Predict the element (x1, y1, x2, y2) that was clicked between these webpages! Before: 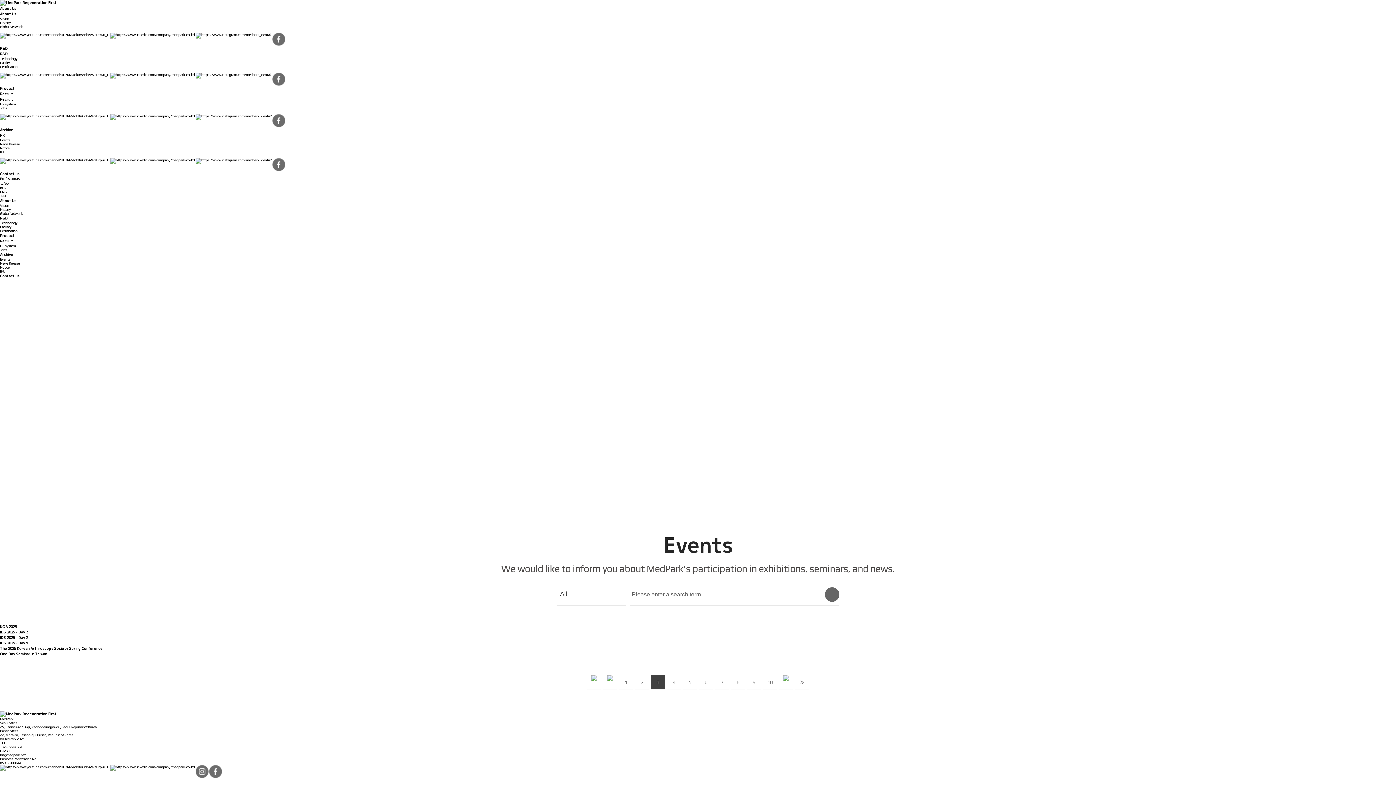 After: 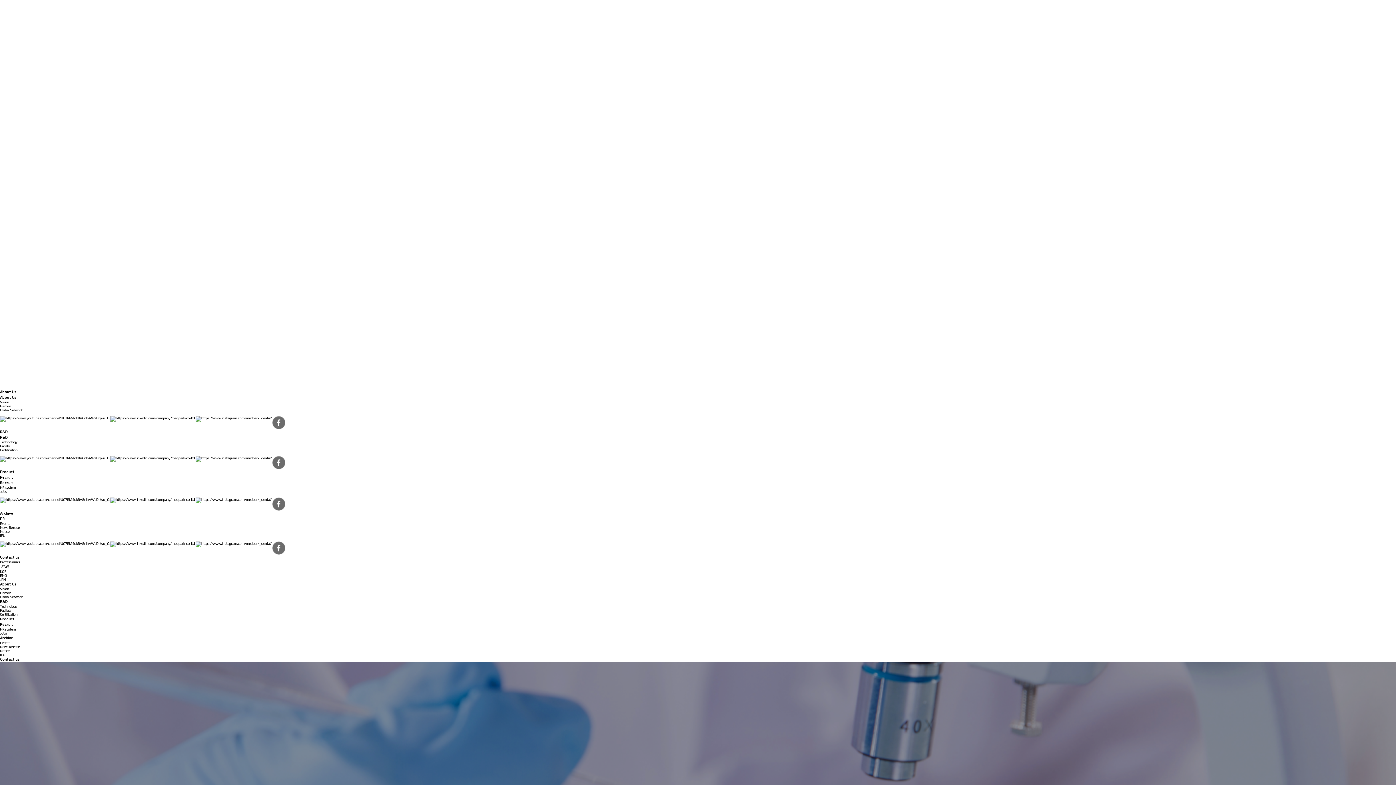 Action: bbox: (0, 16, 9, 20) label: Vision